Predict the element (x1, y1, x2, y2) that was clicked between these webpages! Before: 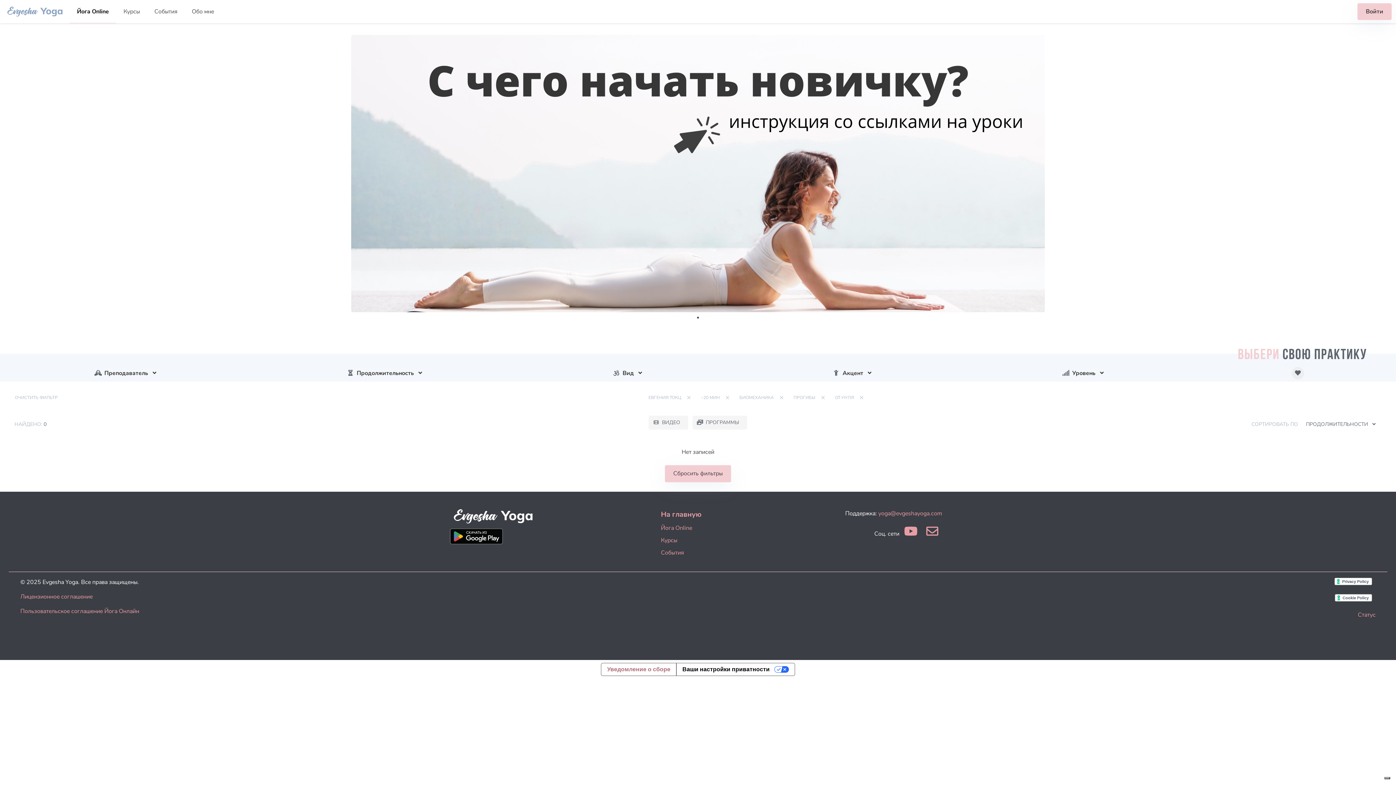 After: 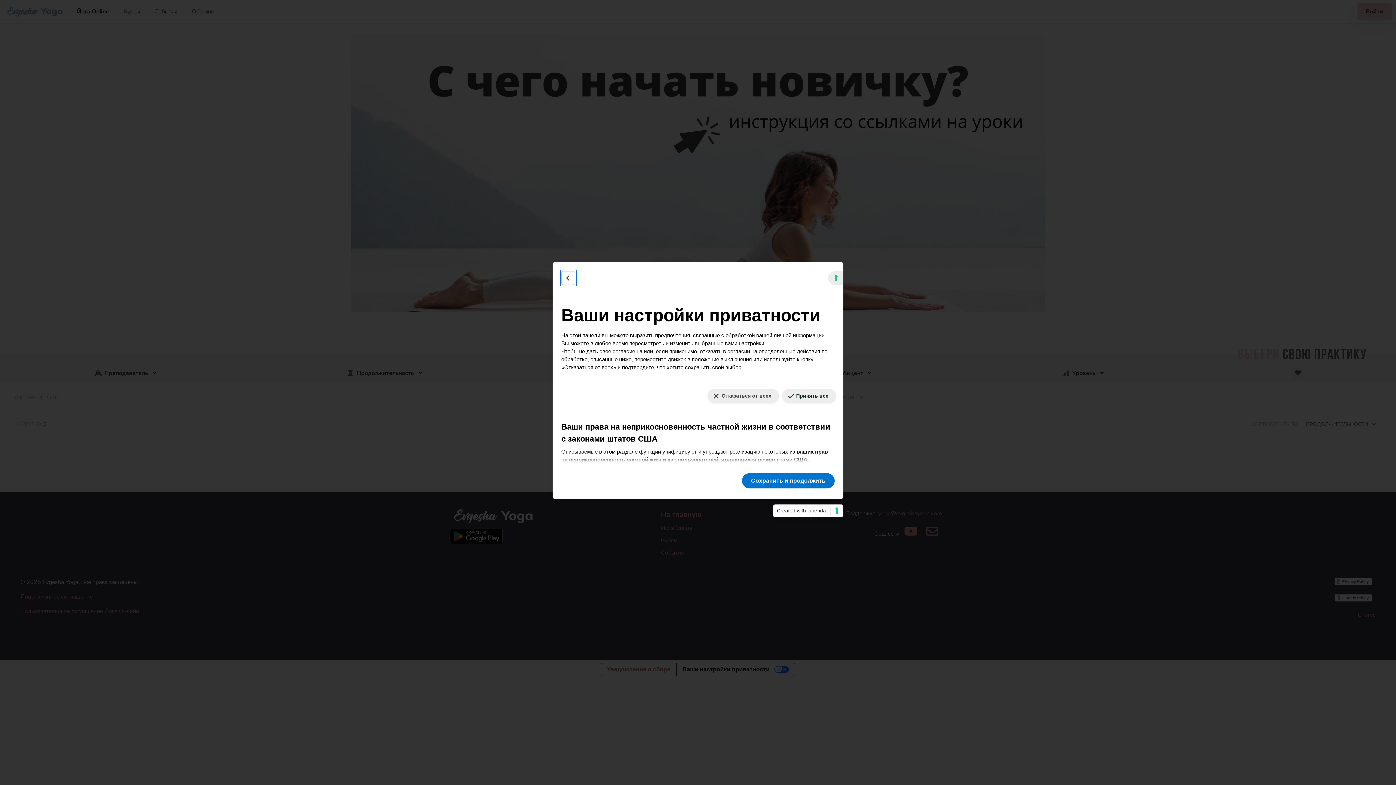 Action: label: Ваши настройки приватности bbox: (676, 663, 794, 675)